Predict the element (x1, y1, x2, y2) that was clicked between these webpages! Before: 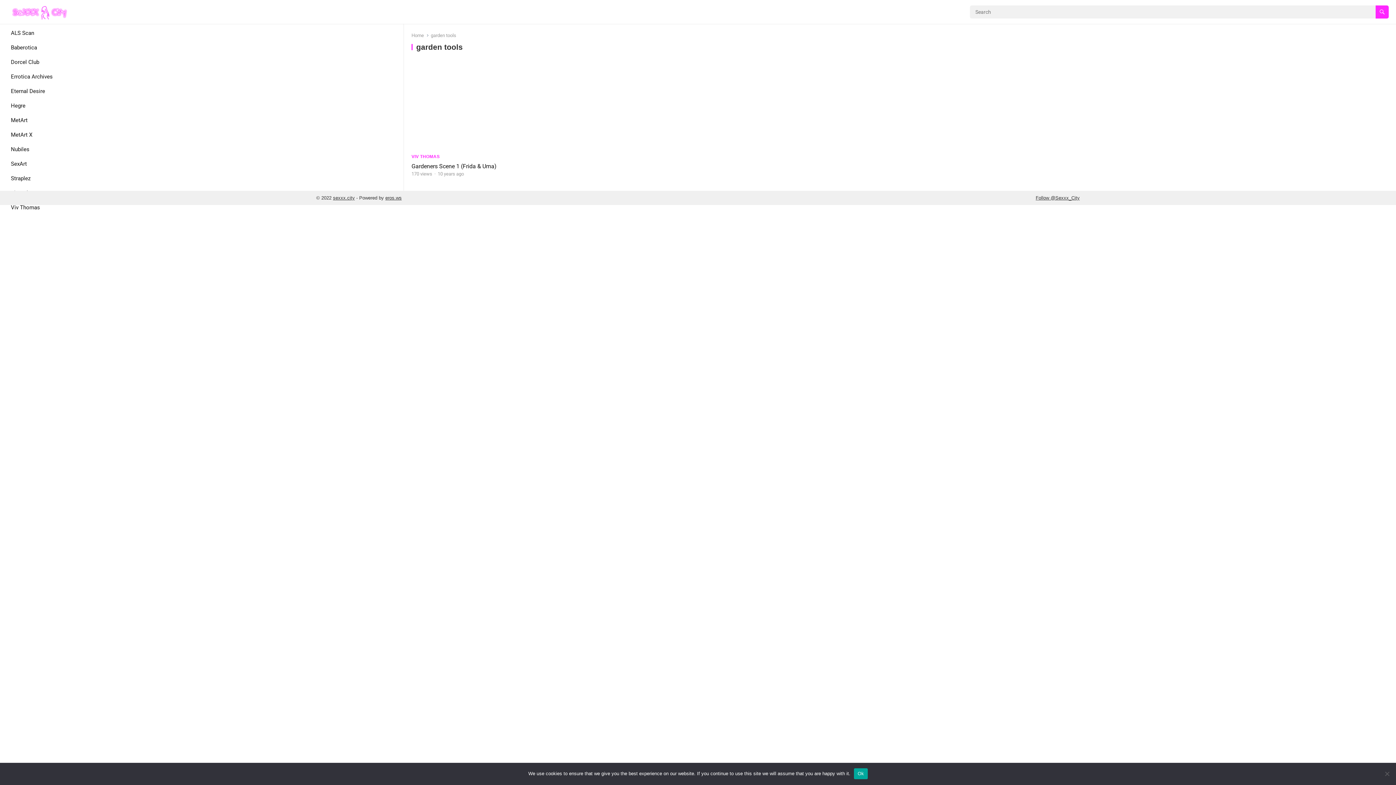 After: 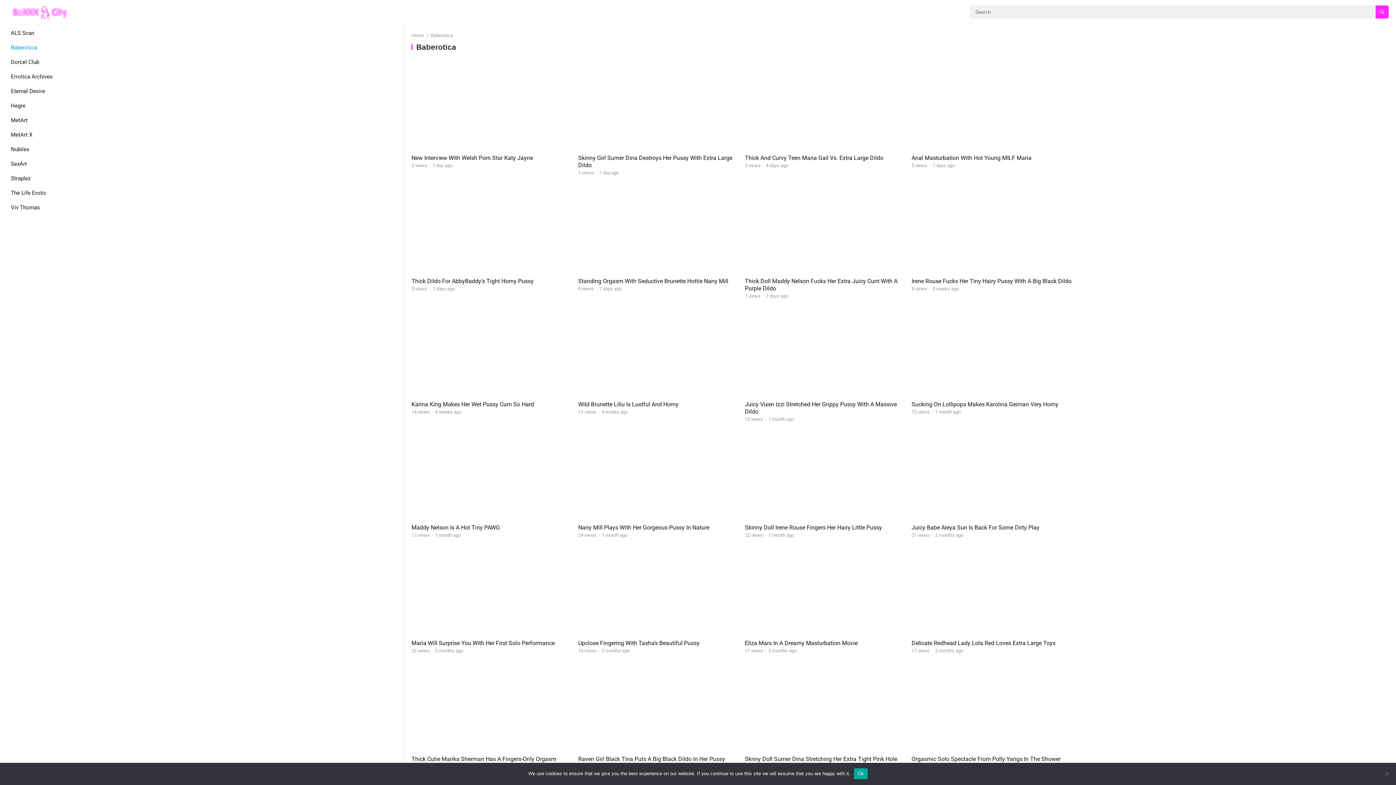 Action: label: Baberotica bbox: (0, 40, 87, 54)